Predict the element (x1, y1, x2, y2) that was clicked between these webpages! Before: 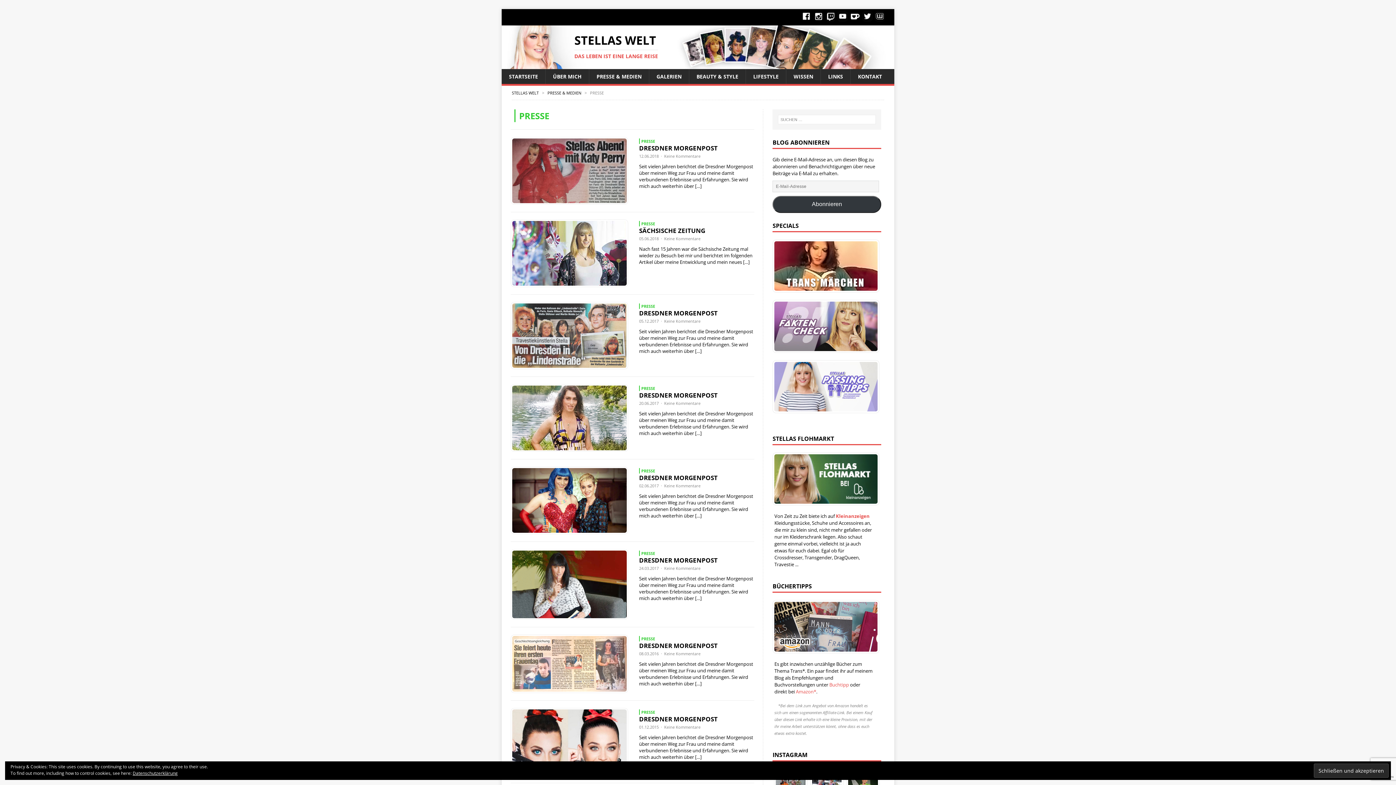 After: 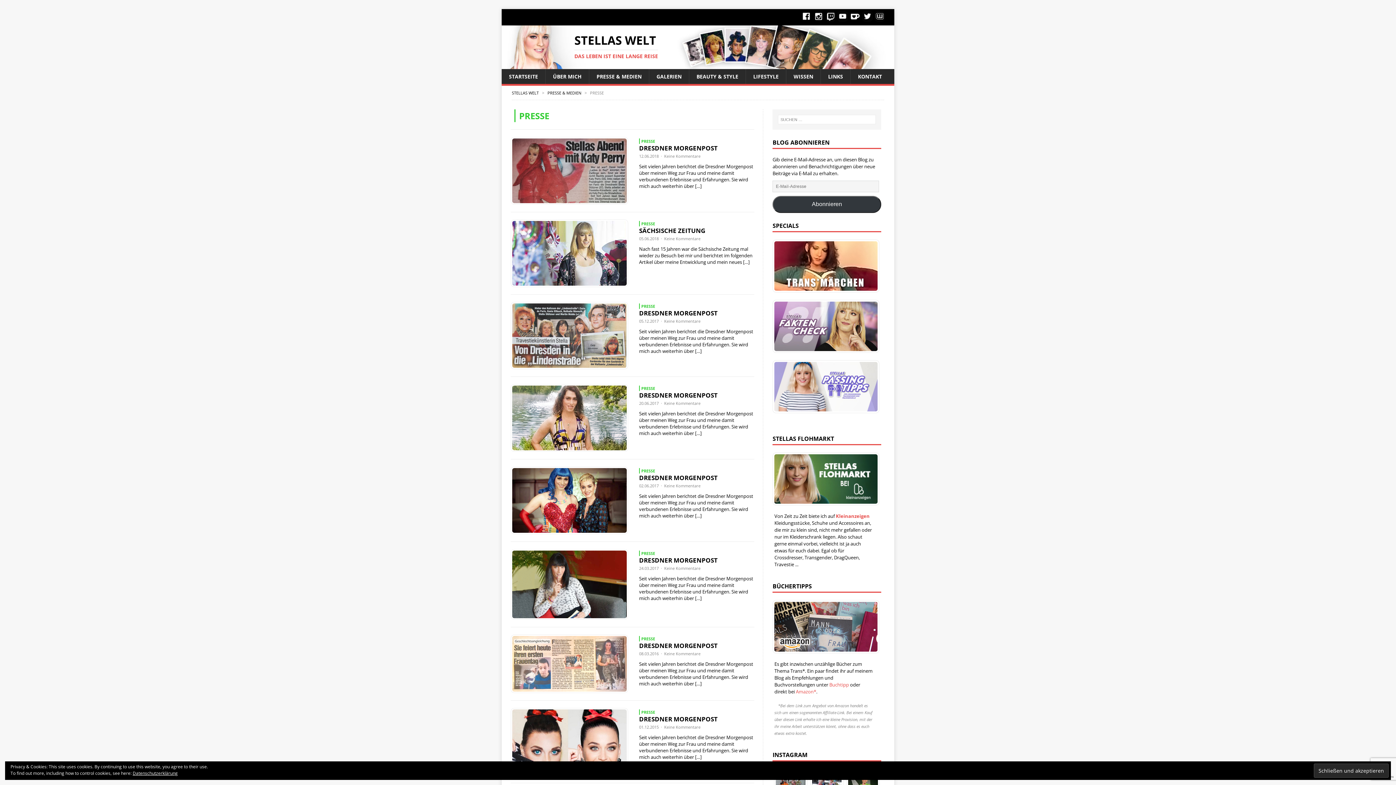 Action: bbox: (813, 14, 824, 21)